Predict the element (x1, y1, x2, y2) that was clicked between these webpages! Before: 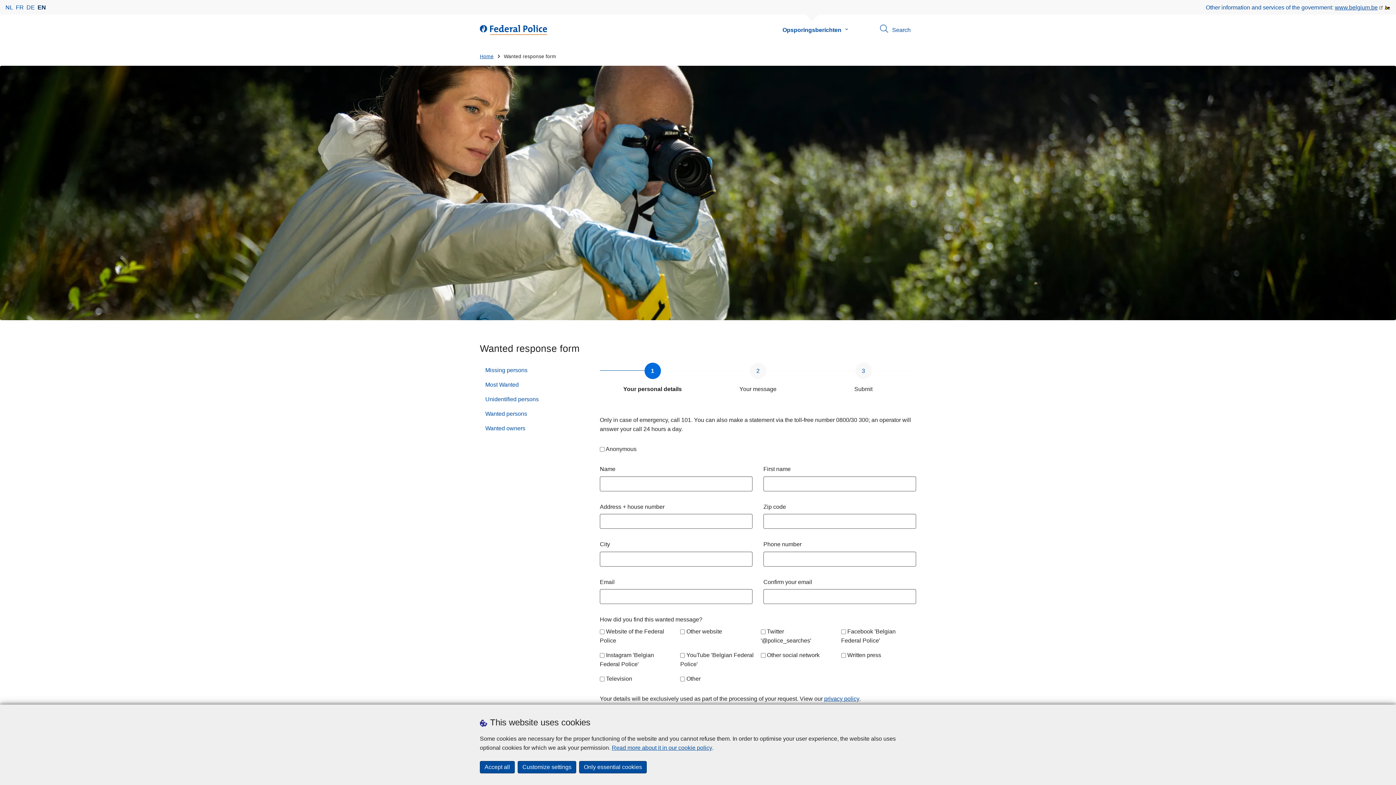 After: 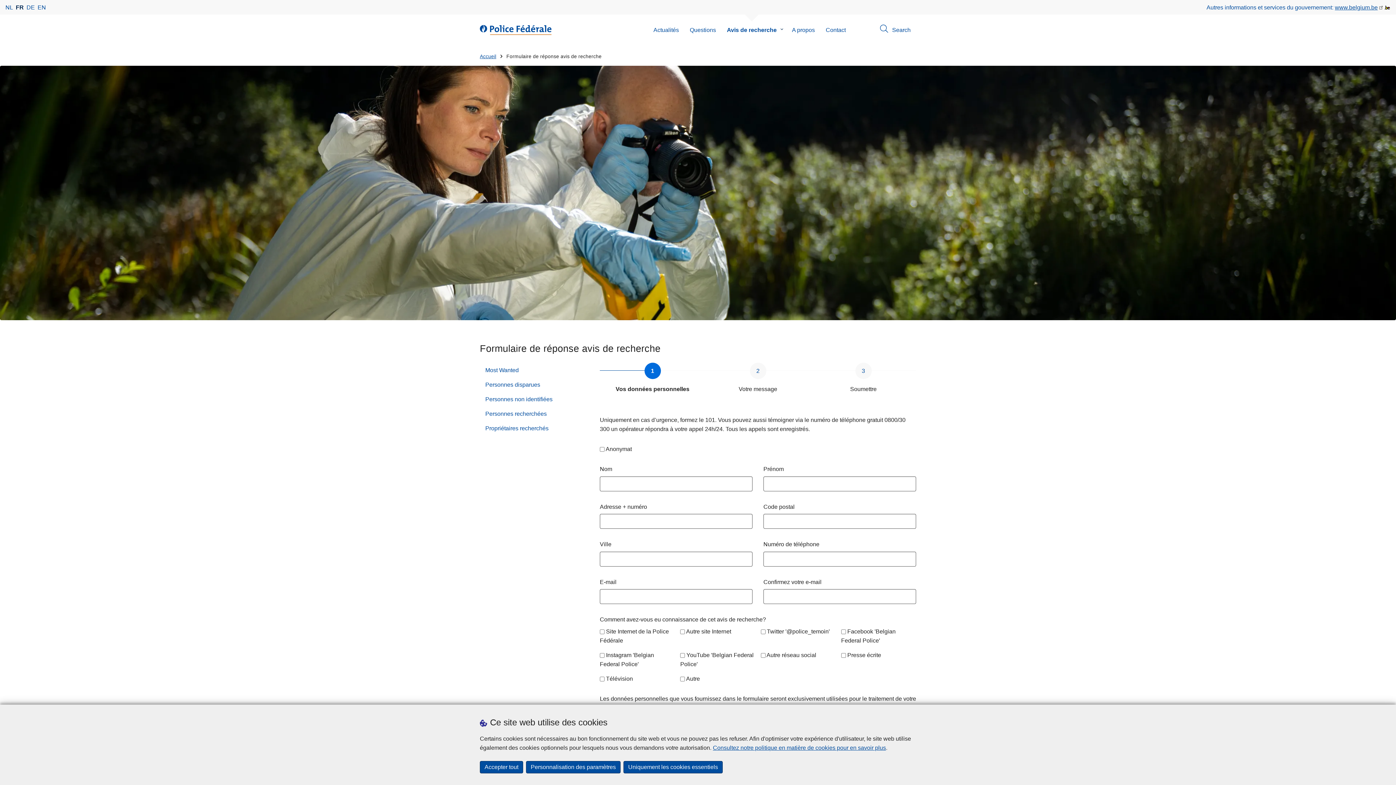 Action: bbox: (15, 2, 23, 11) label: FR